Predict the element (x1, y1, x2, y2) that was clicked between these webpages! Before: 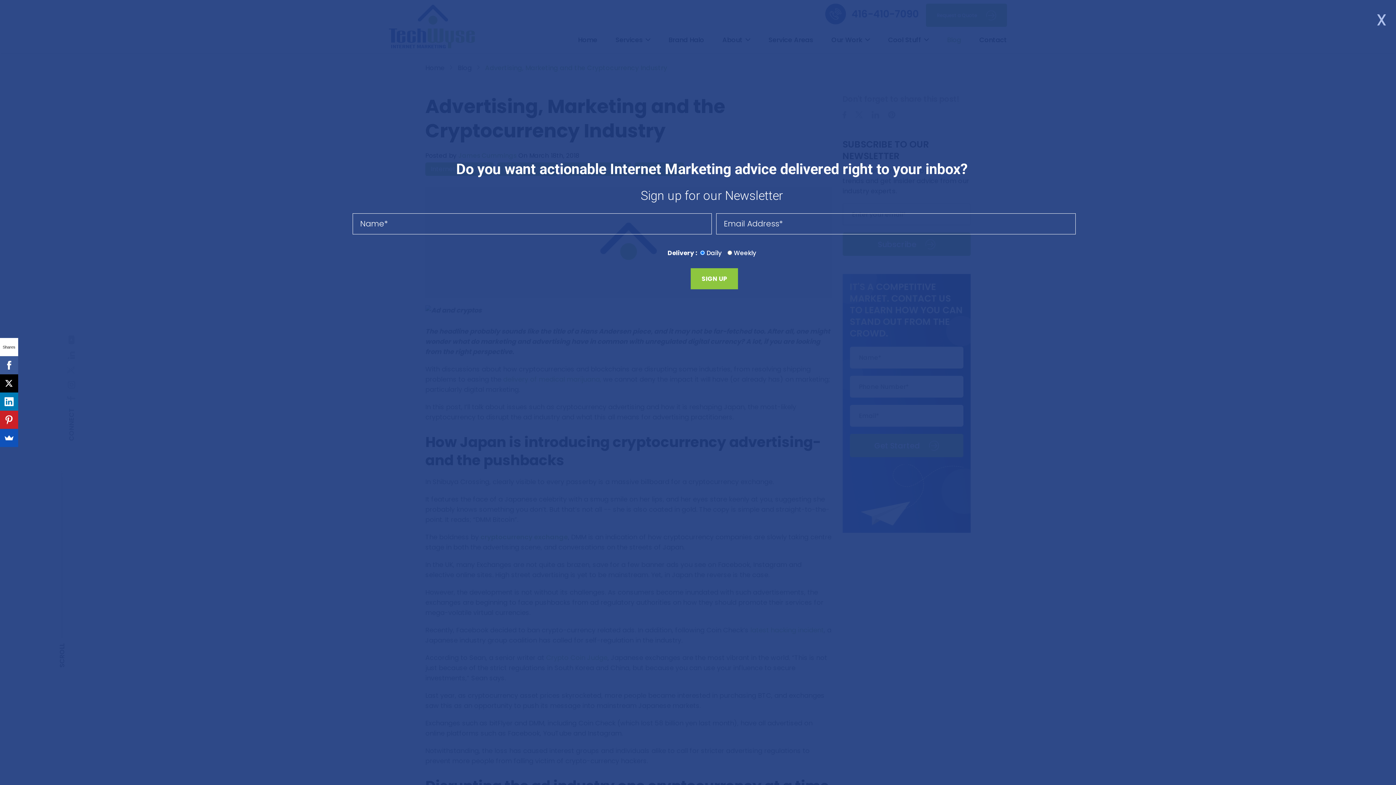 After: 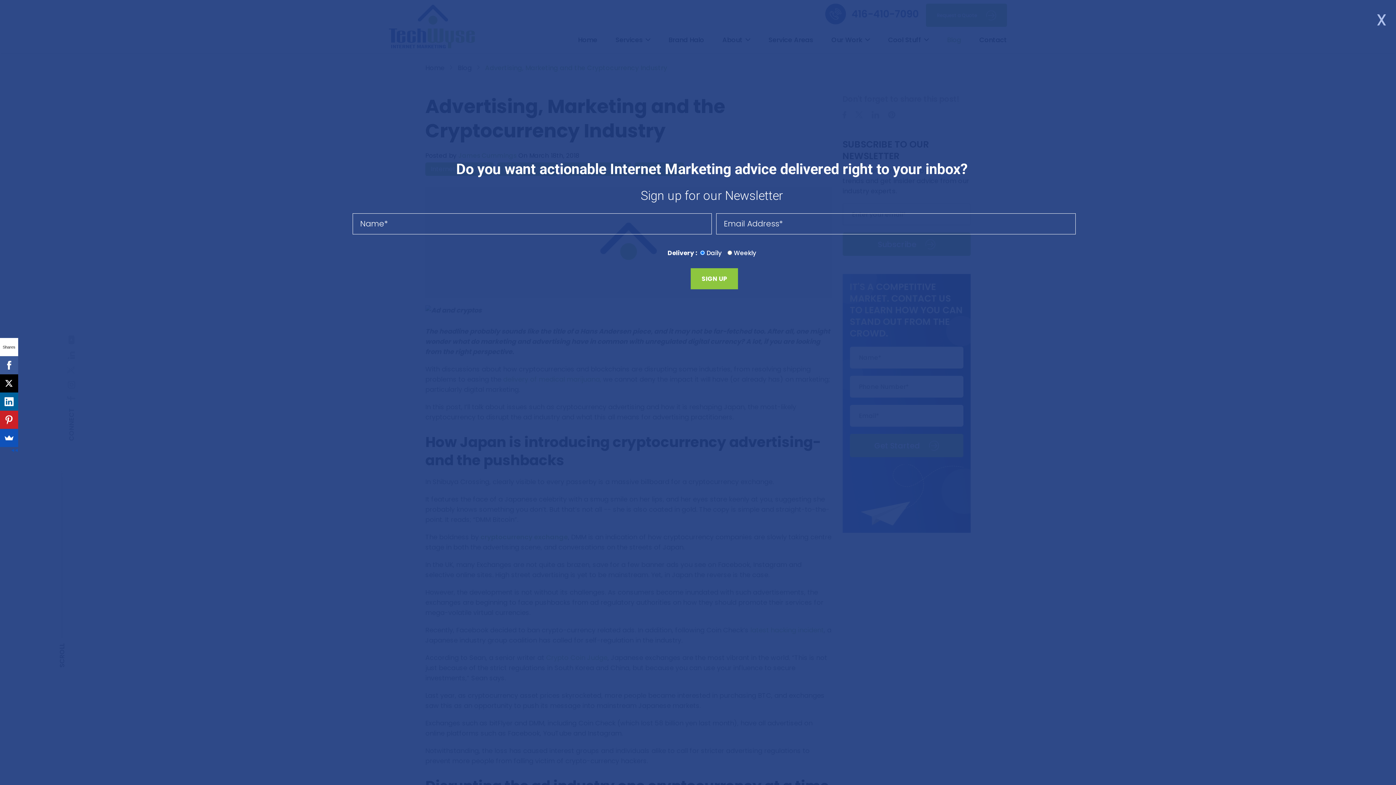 Action: bbox: (0, 392, 18, 410)